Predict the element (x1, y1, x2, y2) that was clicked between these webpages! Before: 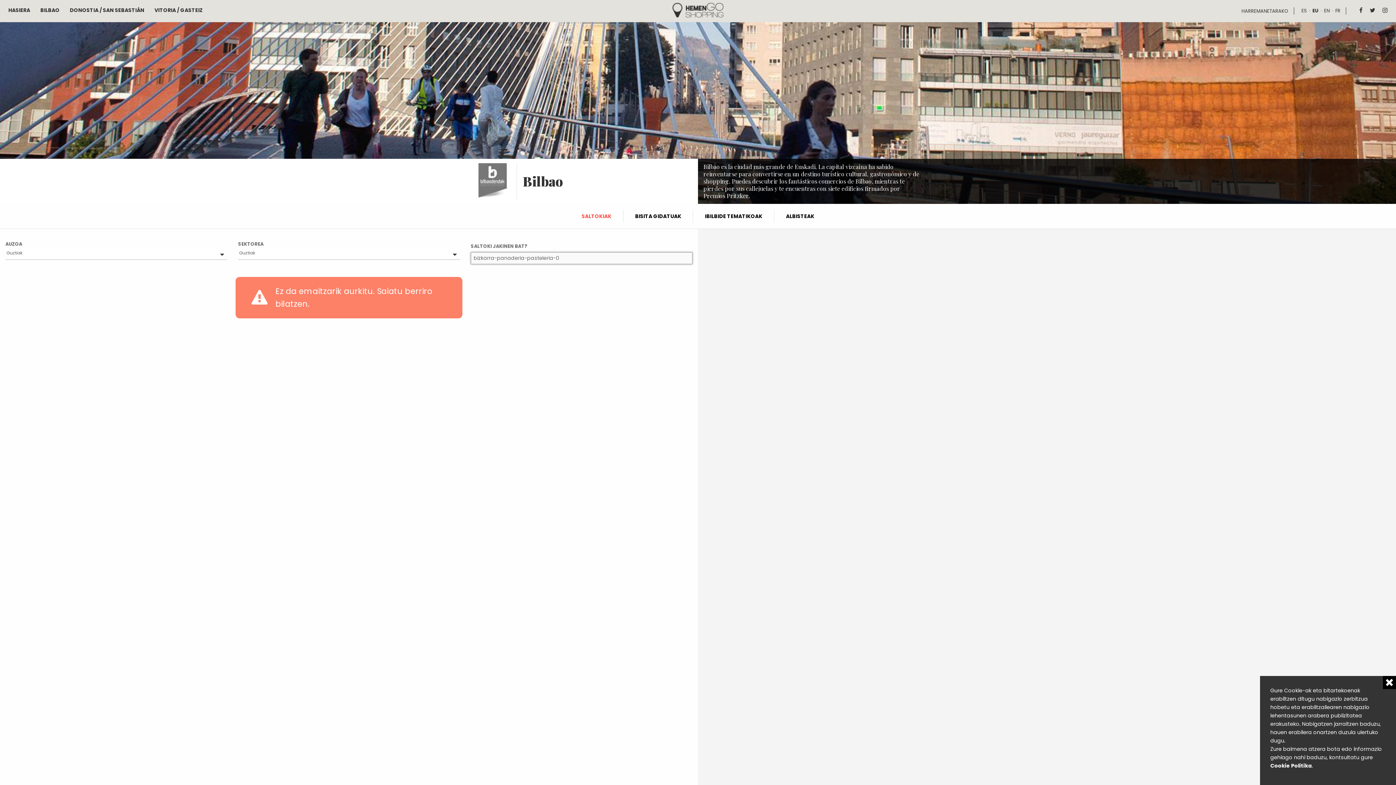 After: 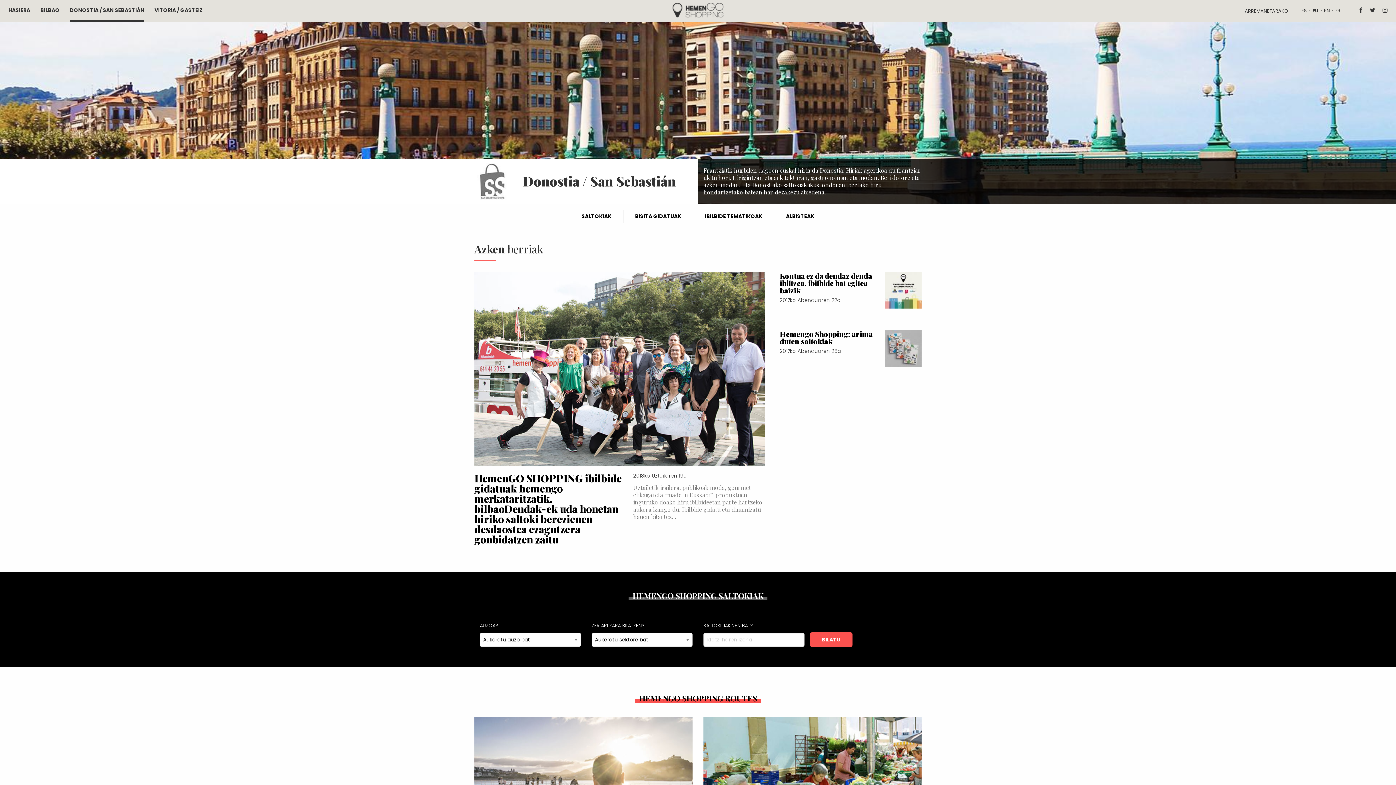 Action: label: DONOSTIA / SAN SEBASTIÁN bbox: (69, 2, 144, 19)